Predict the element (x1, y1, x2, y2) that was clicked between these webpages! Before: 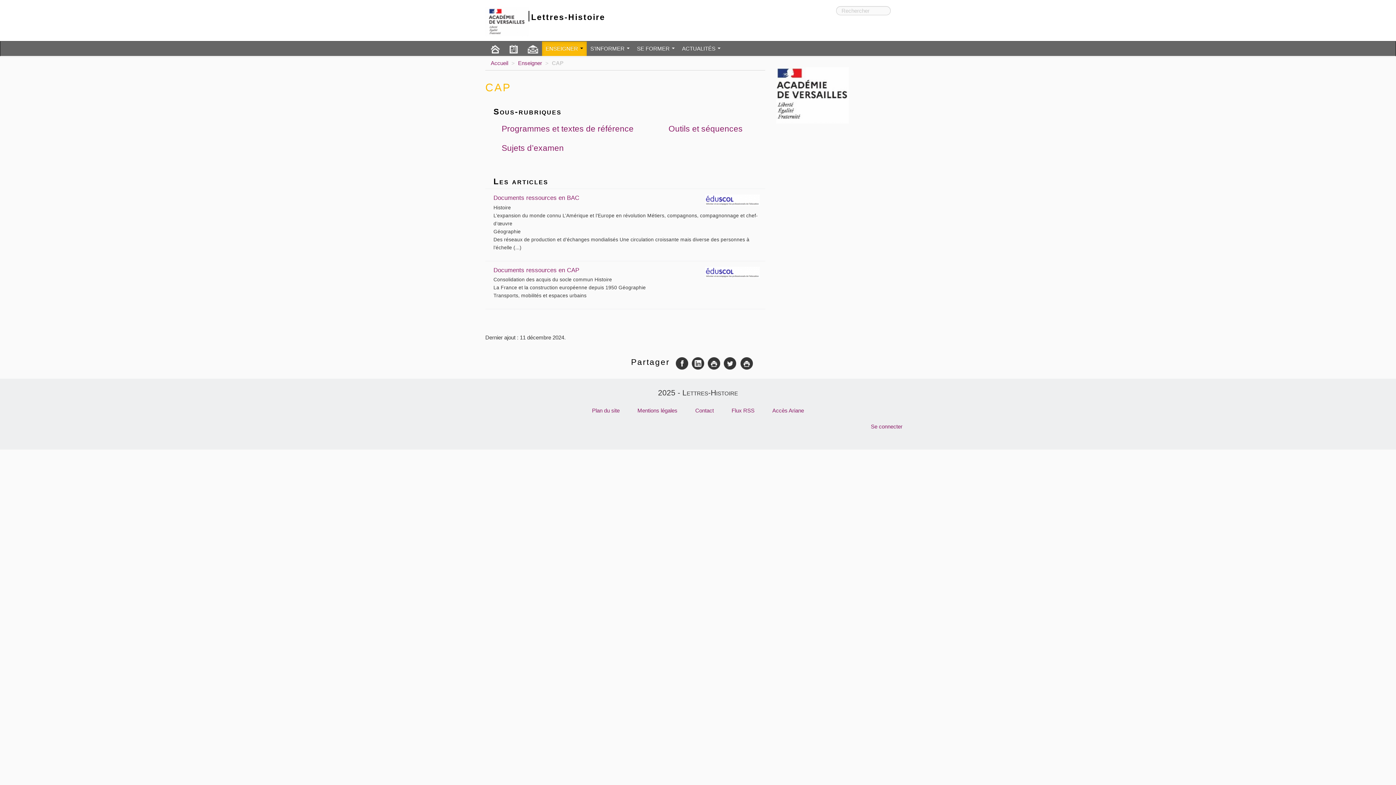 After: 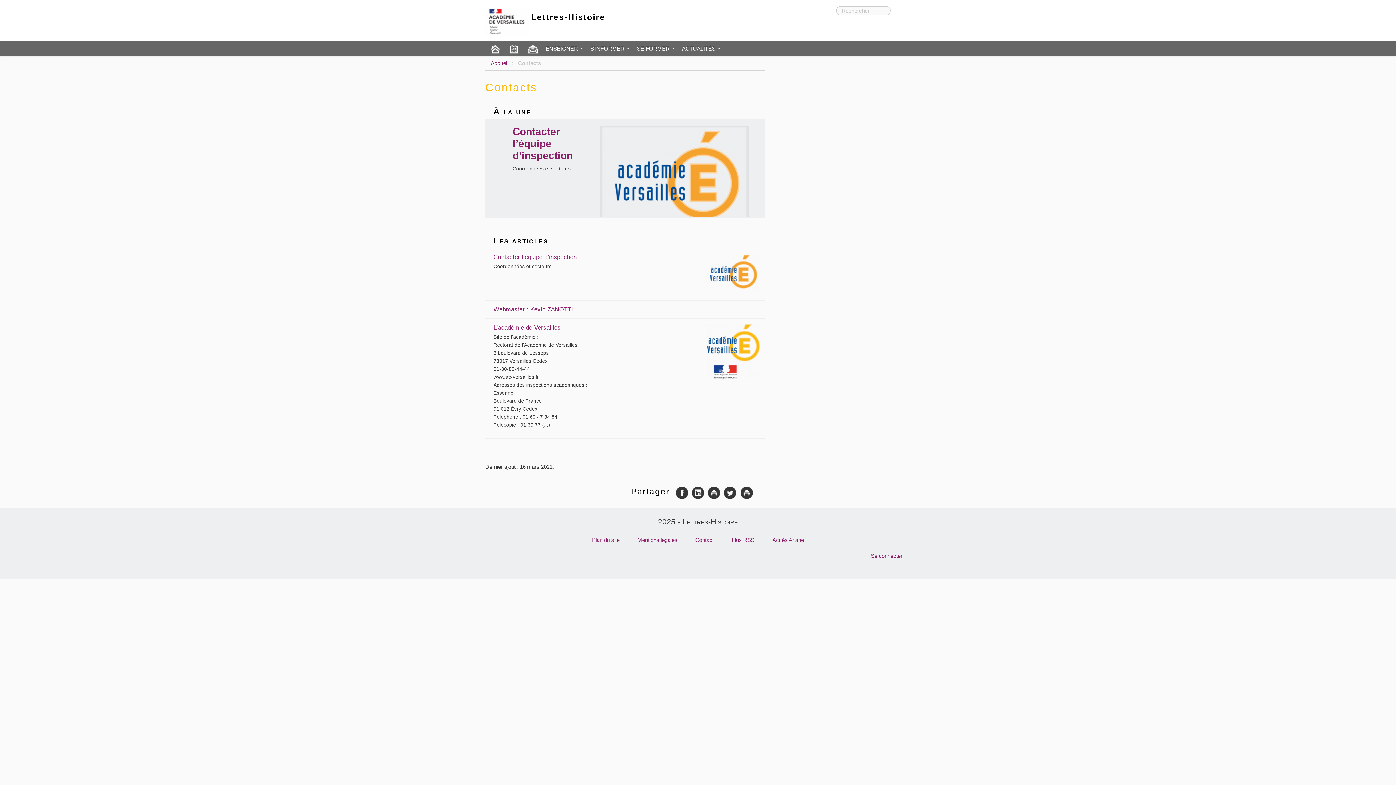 Action: bbox: (523, 41, 542, 56)